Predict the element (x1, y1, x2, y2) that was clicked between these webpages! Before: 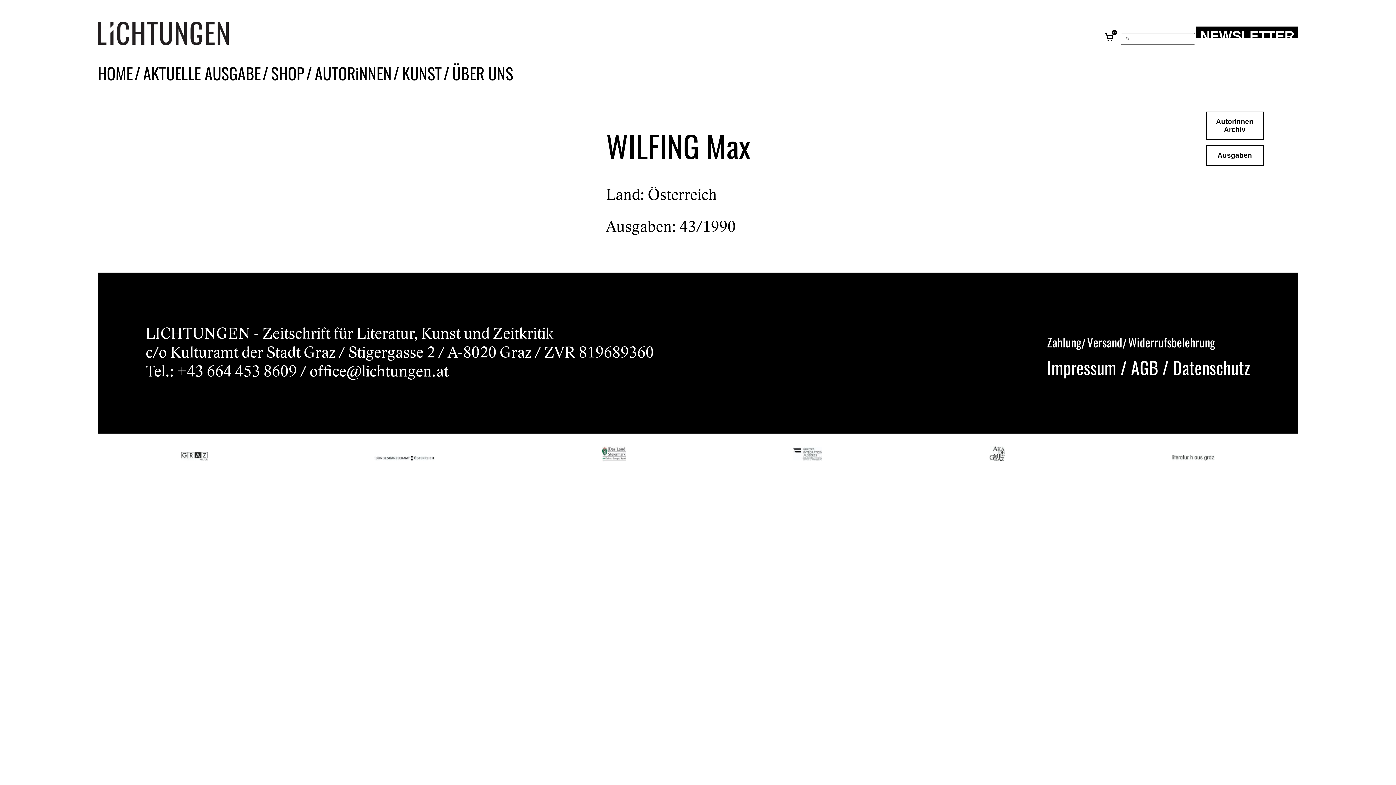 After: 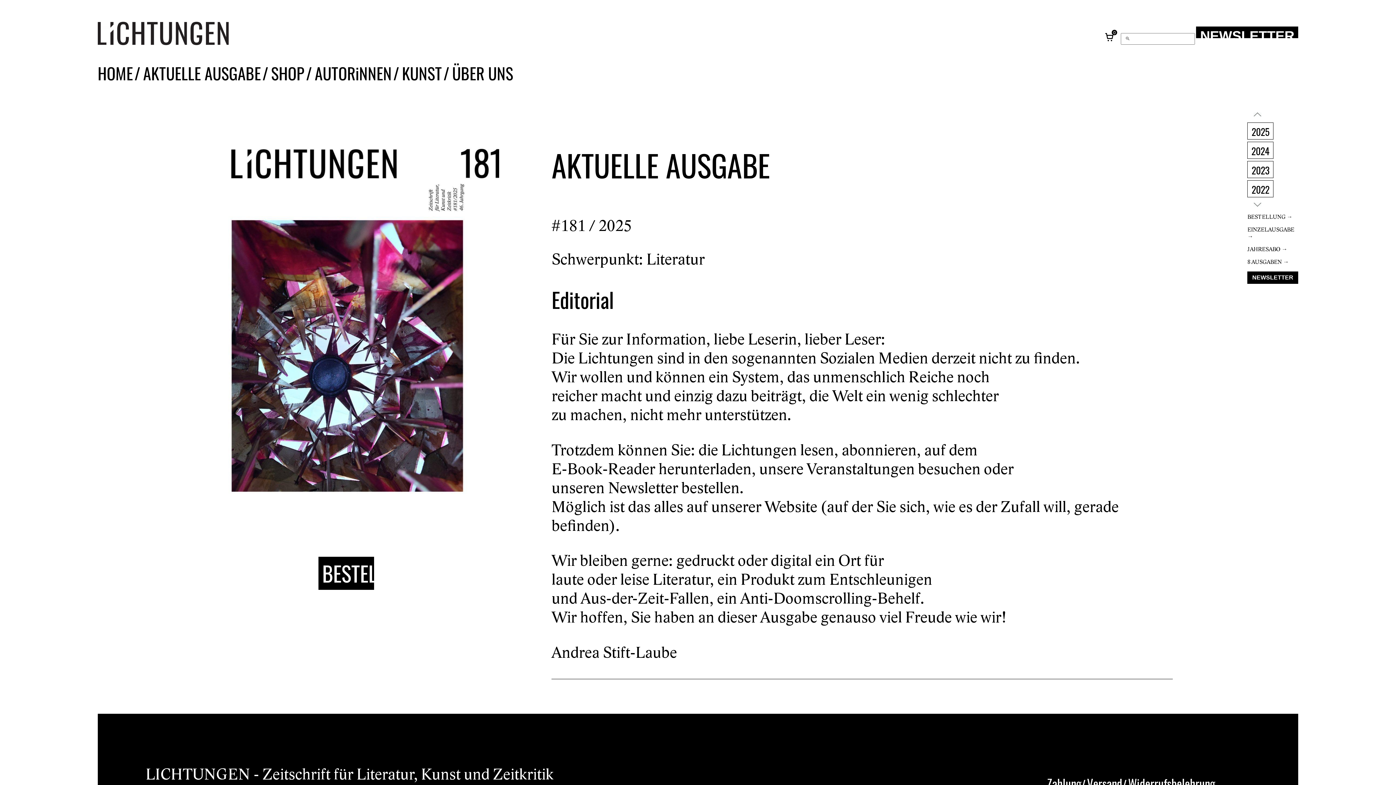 Action: bbox: (1217, 151, 1252, 159) label: Ausgaben